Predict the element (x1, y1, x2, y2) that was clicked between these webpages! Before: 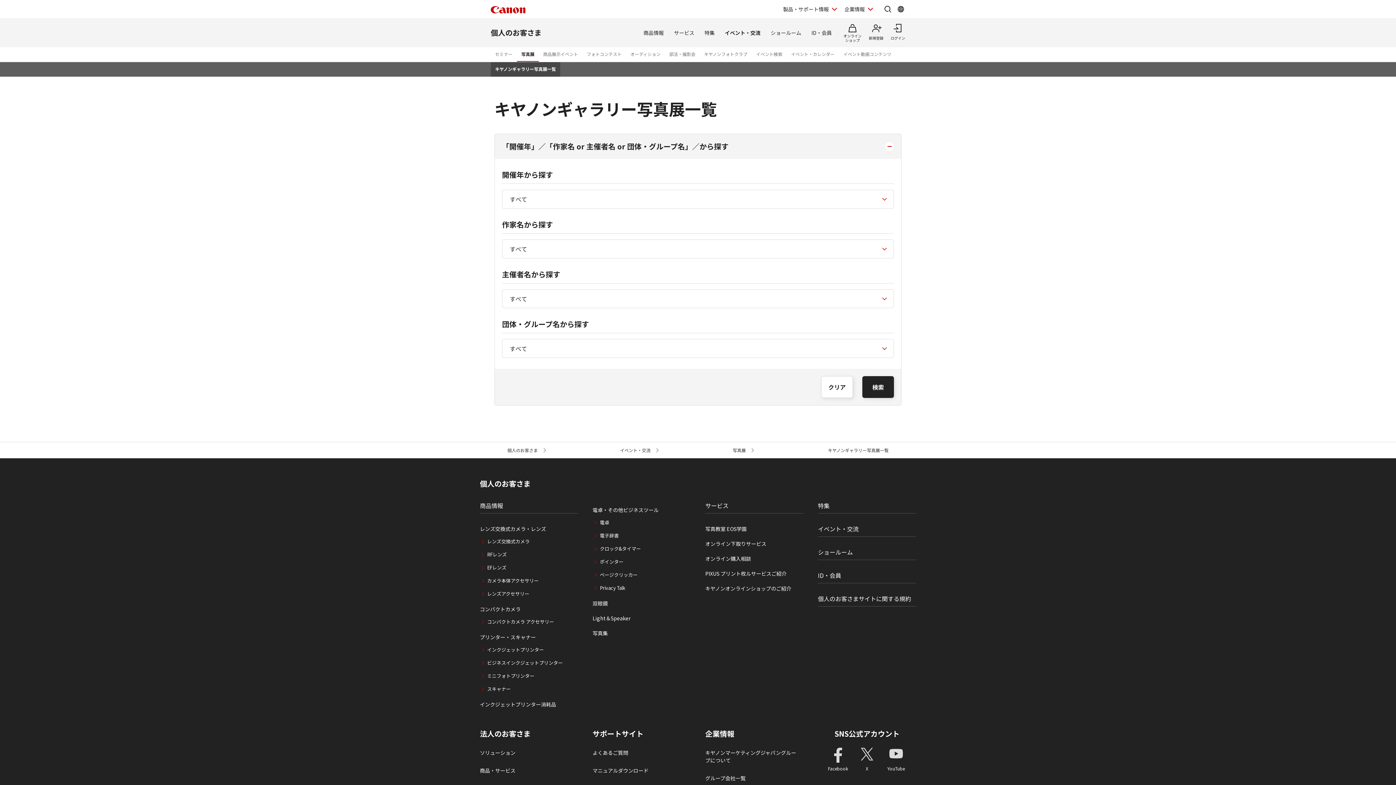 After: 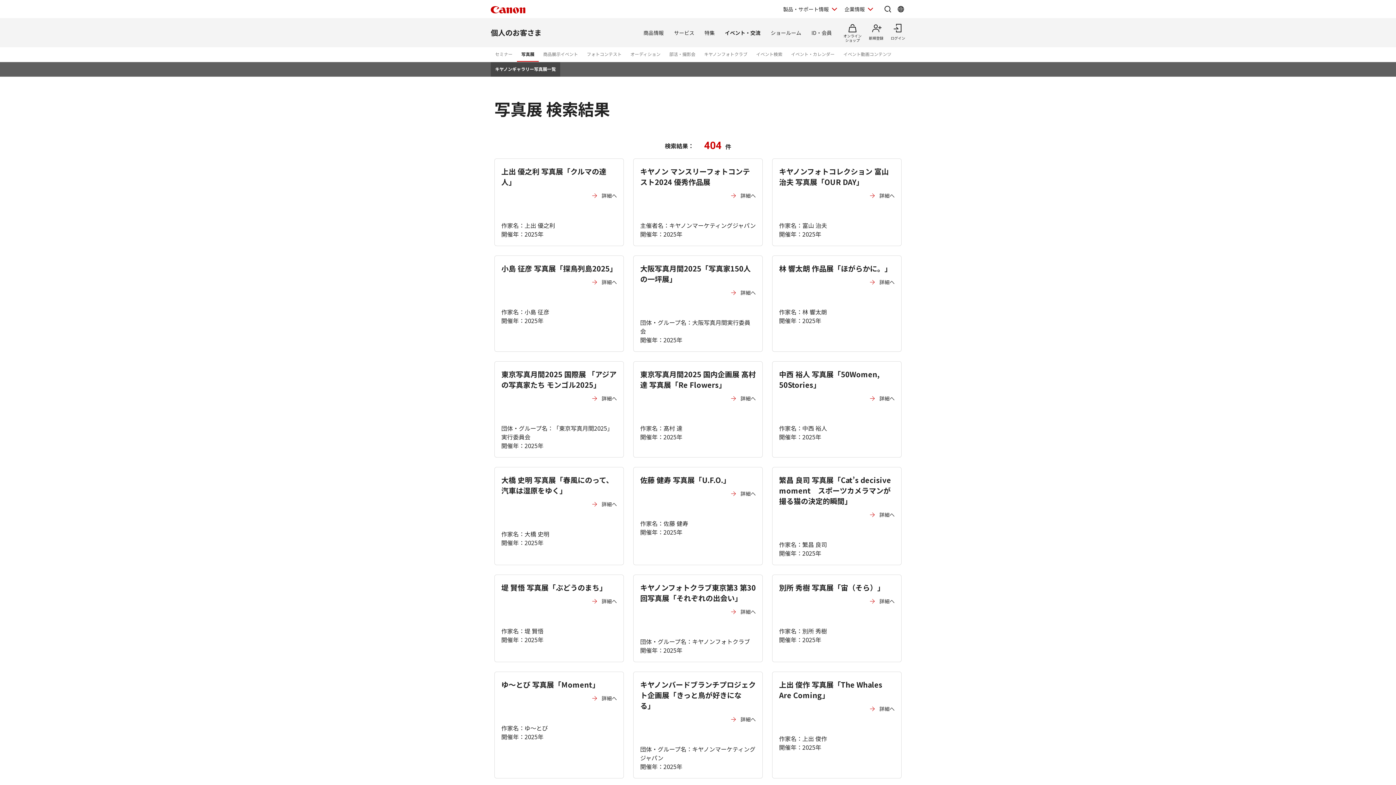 Action: label: 検索 bbox: (862, 376, 894, 398)